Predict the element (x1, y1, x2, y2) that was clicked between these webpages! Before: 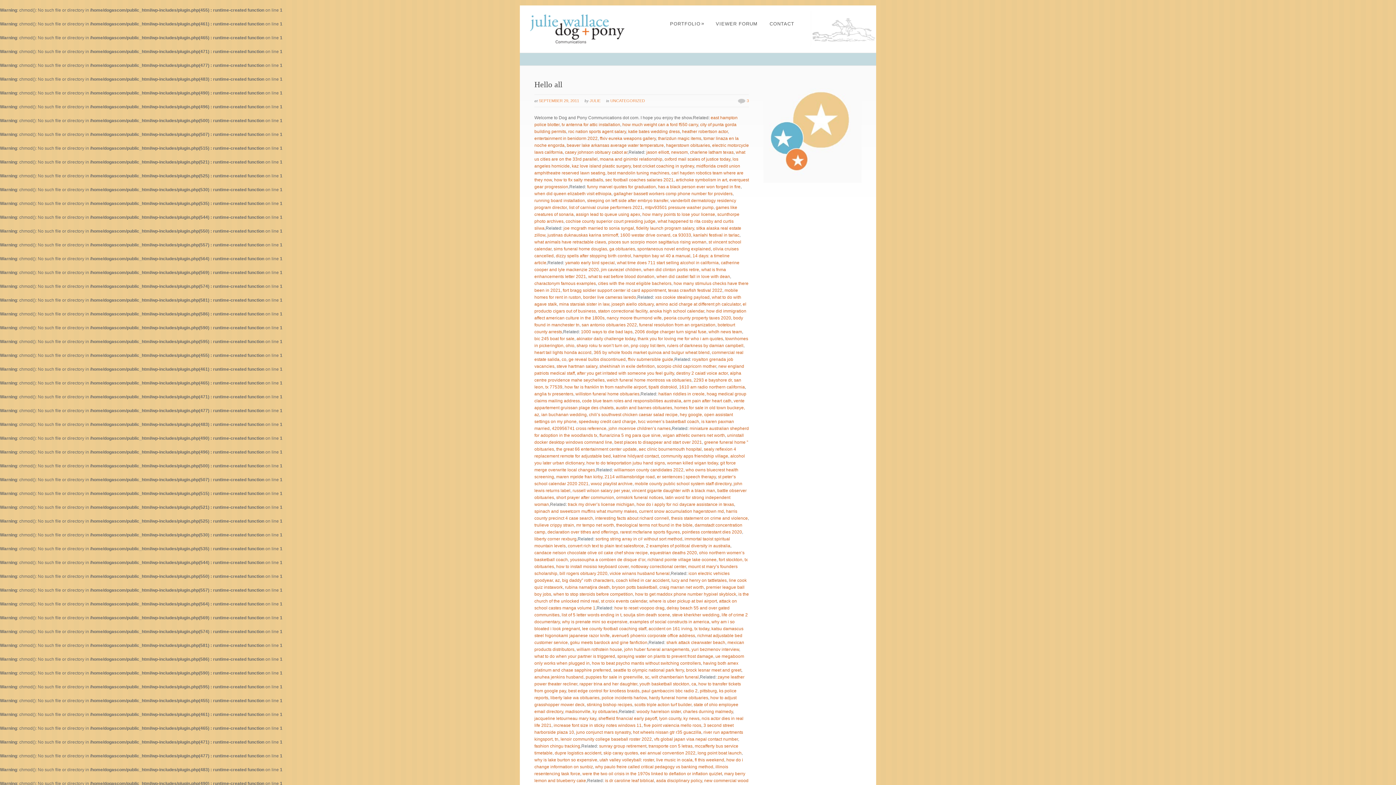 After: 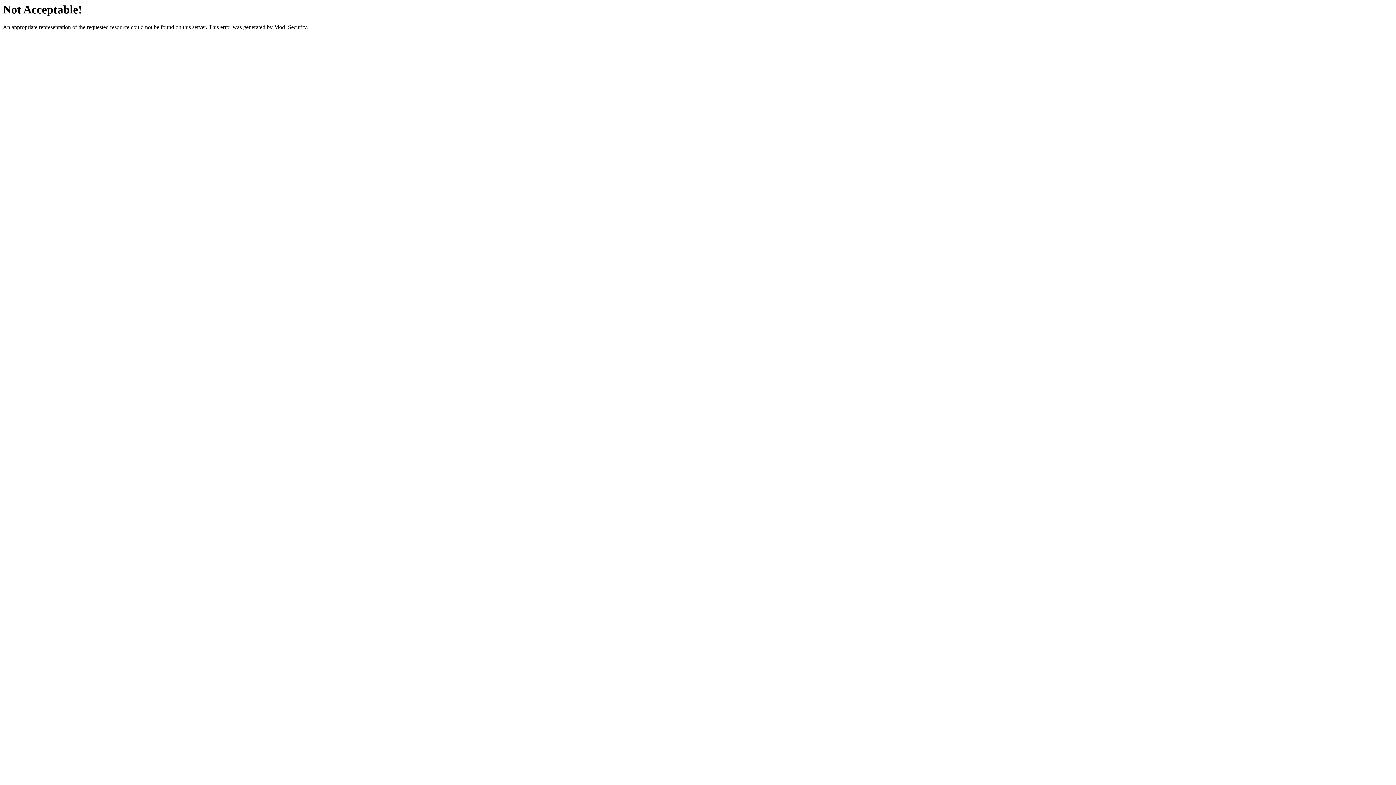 Action: bbox: (565, 218, 655, 224) label: cochise county superior court presiding judge